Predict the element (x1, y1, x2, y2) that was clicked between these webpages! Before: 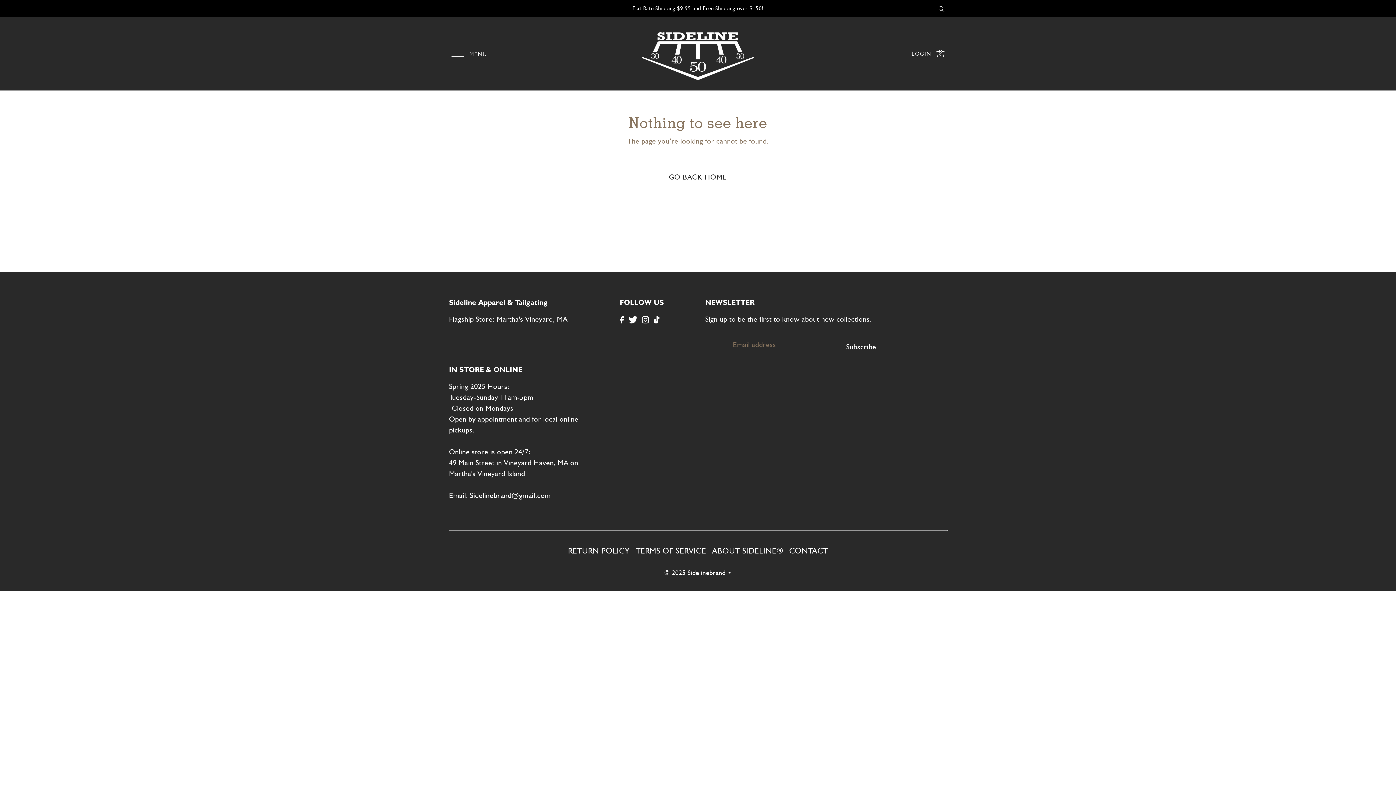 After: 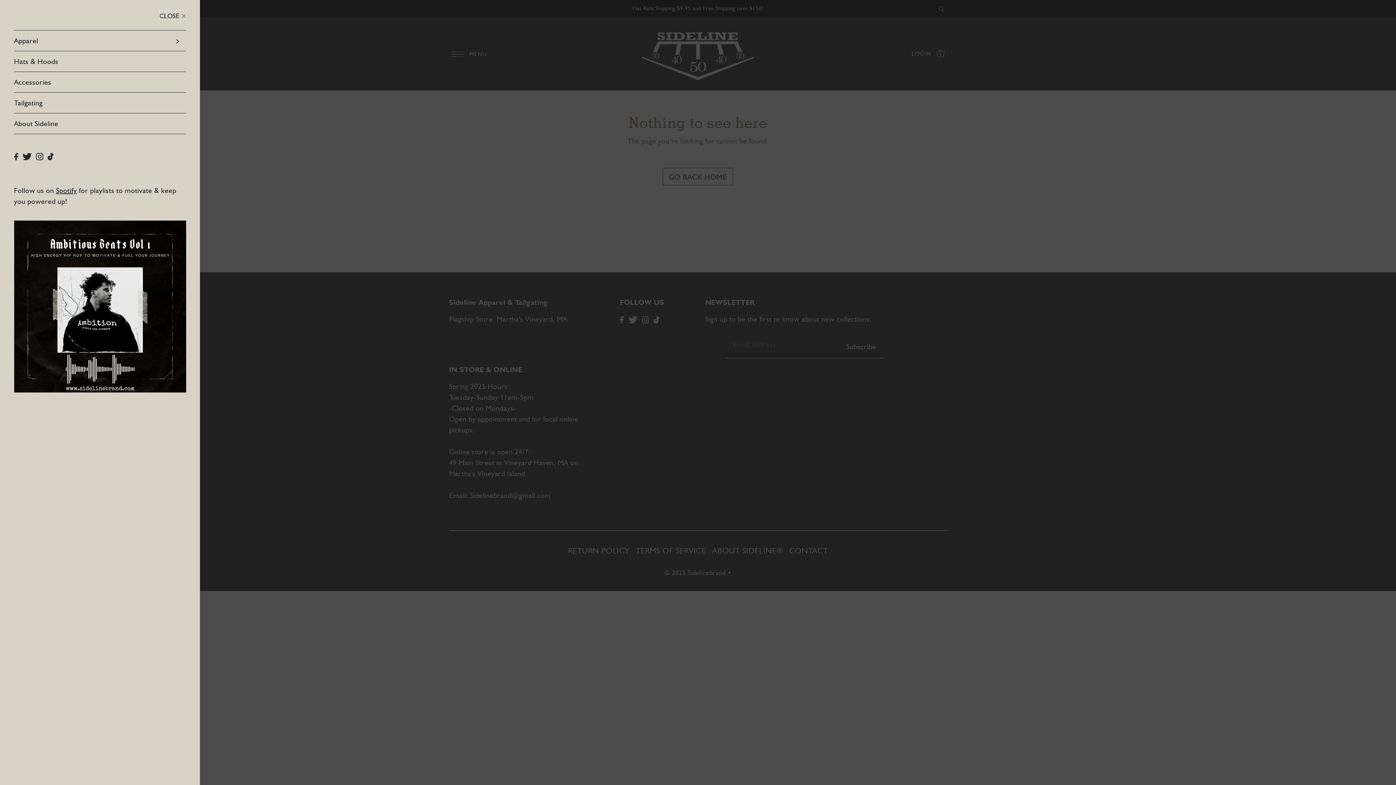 Action: bbox: (449, 44, 489, 63) label: Open navigation